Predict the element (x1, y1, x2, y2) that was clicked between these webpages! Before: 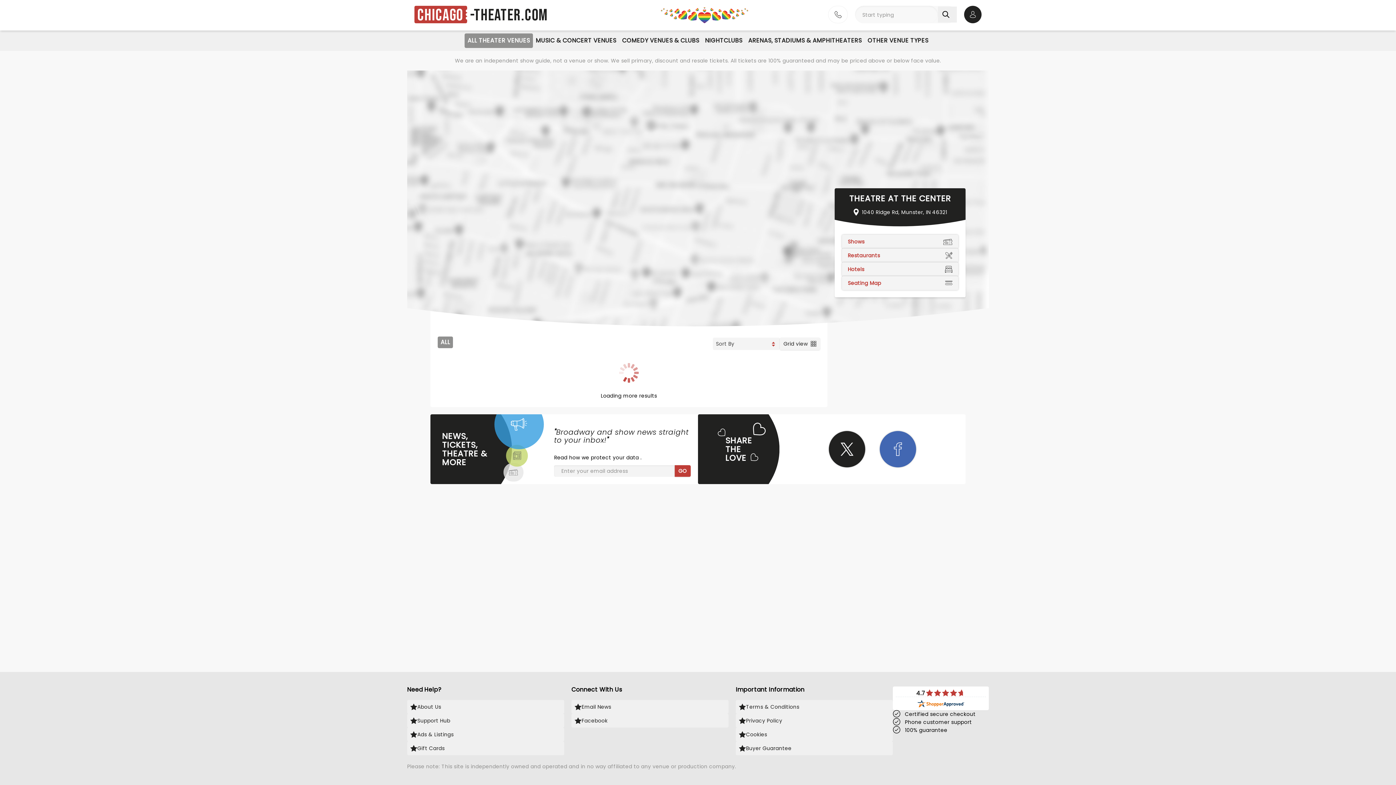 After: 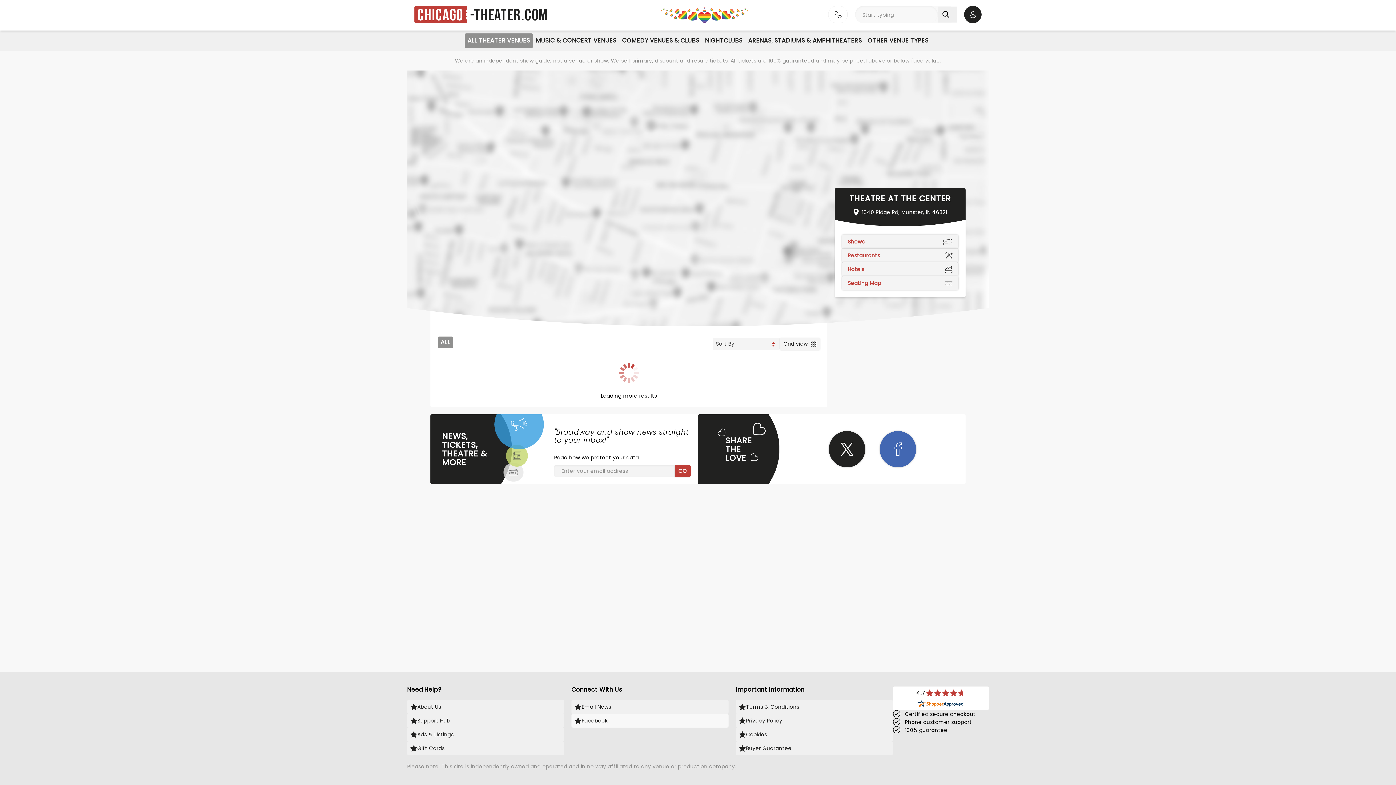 Action: label: Facebook bbox: (571, 714, 728, 728)